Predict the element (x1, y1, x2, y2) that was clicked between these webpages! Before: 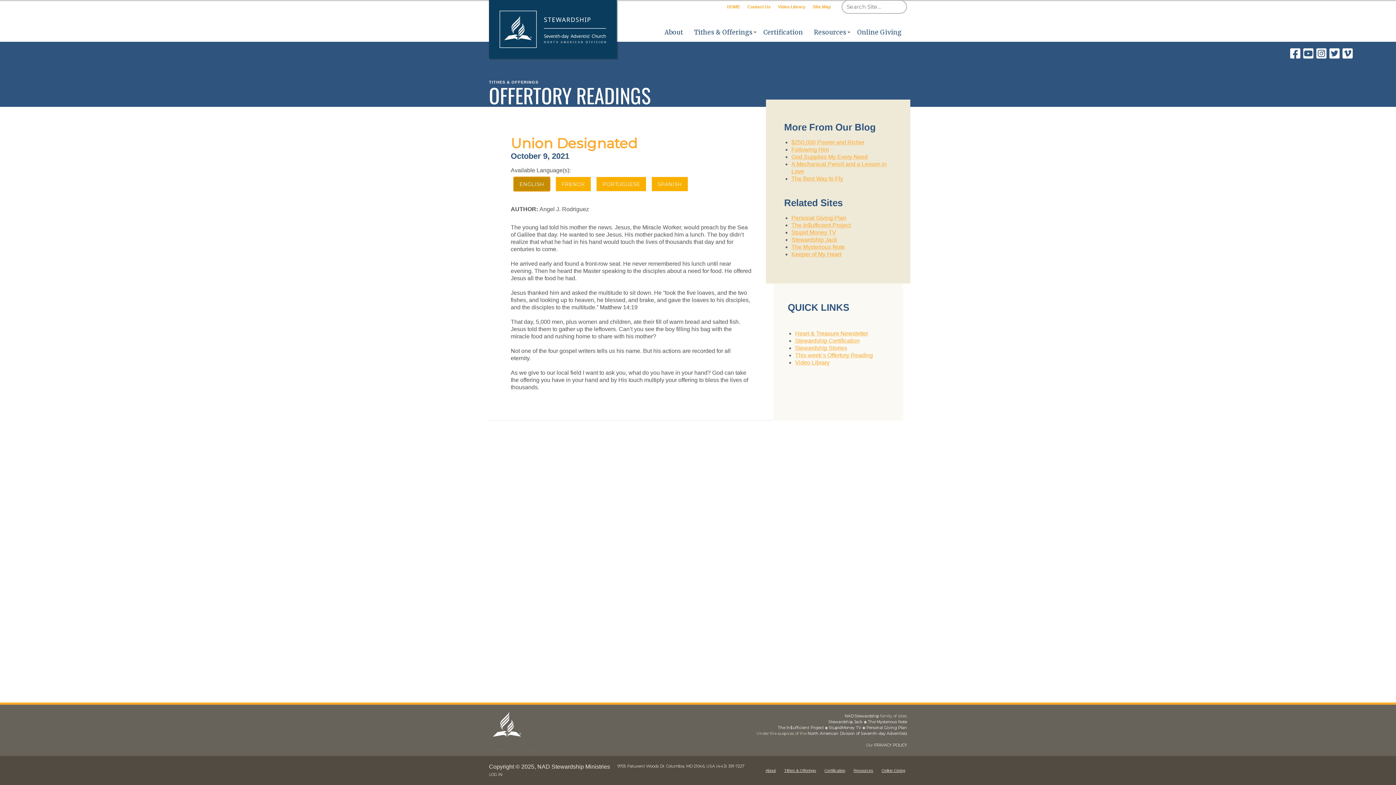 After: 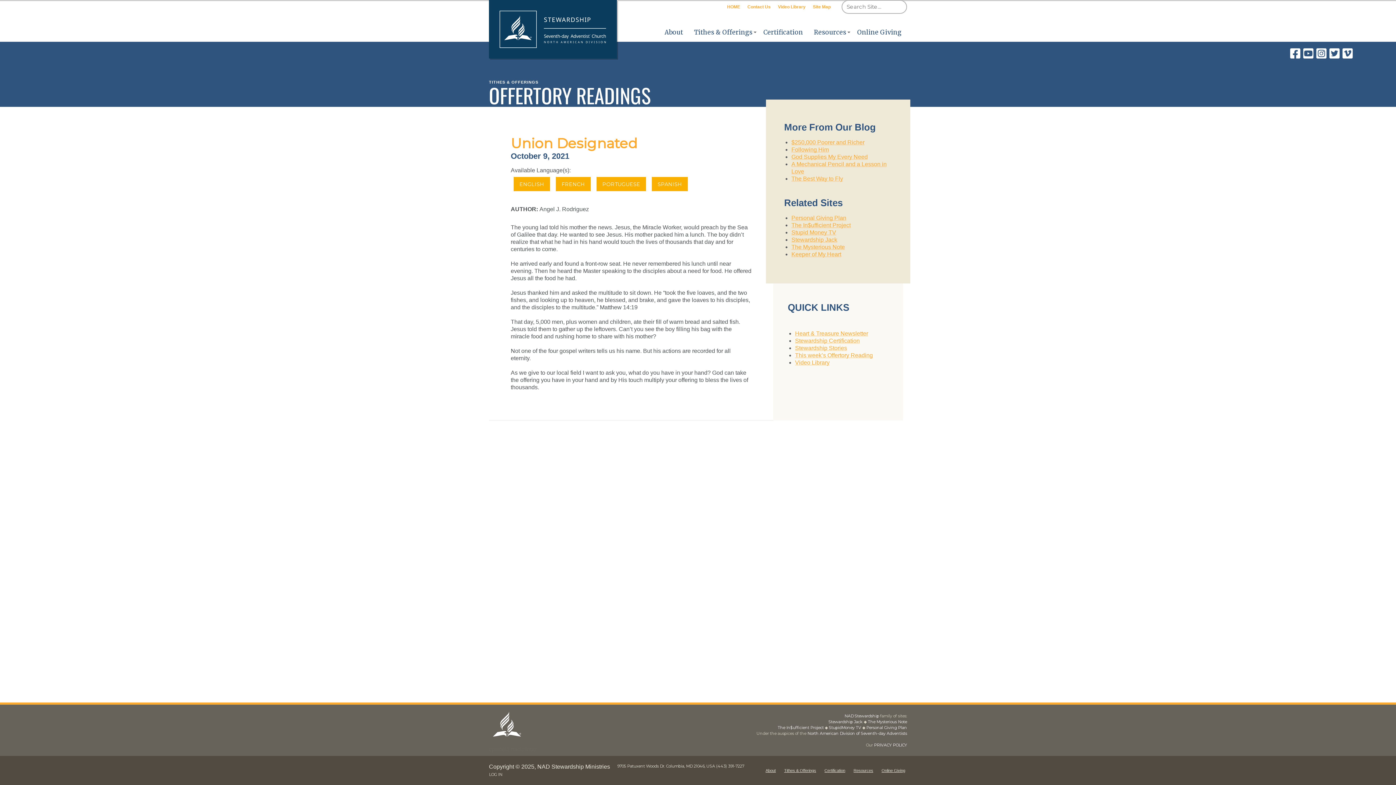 Action: label: Vimeo bbox: (1342, 53, 1353, 58)